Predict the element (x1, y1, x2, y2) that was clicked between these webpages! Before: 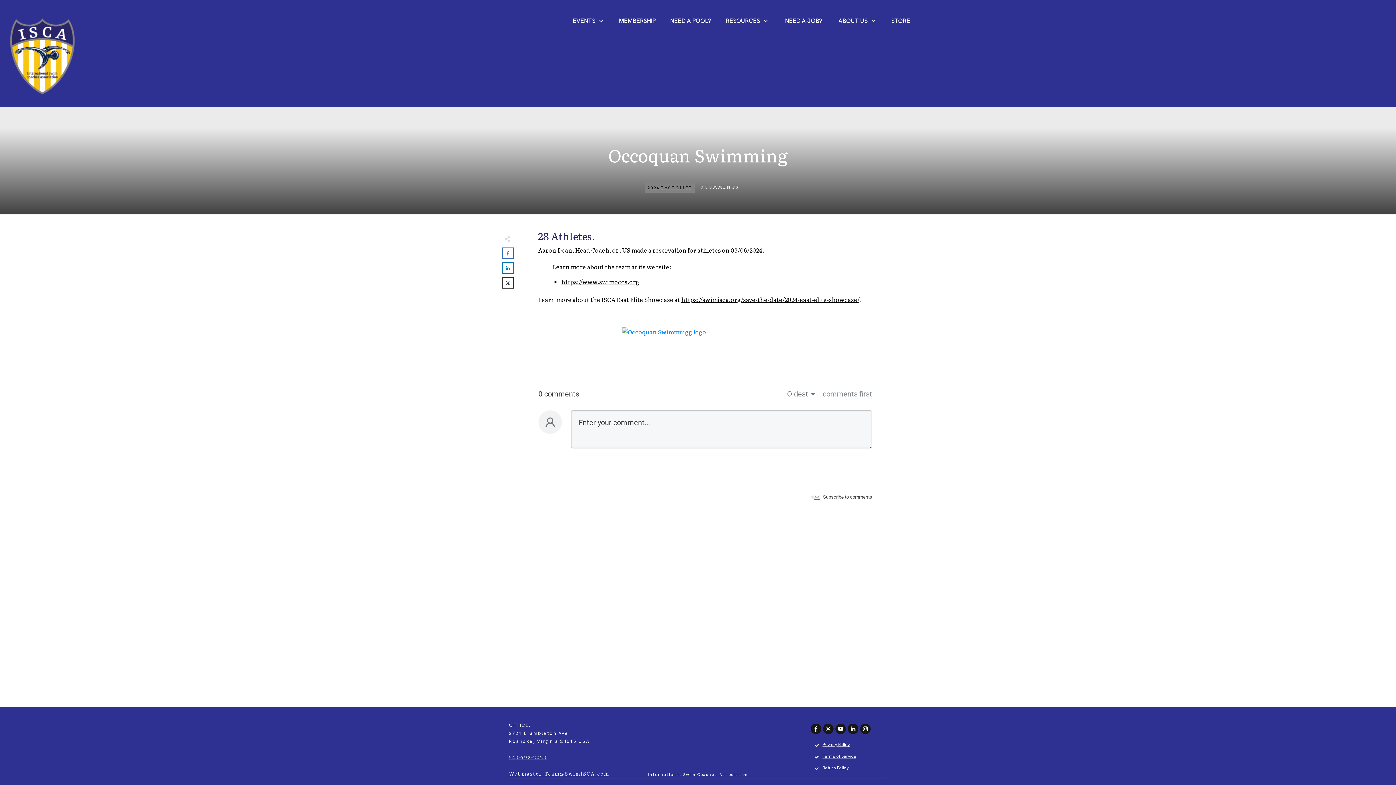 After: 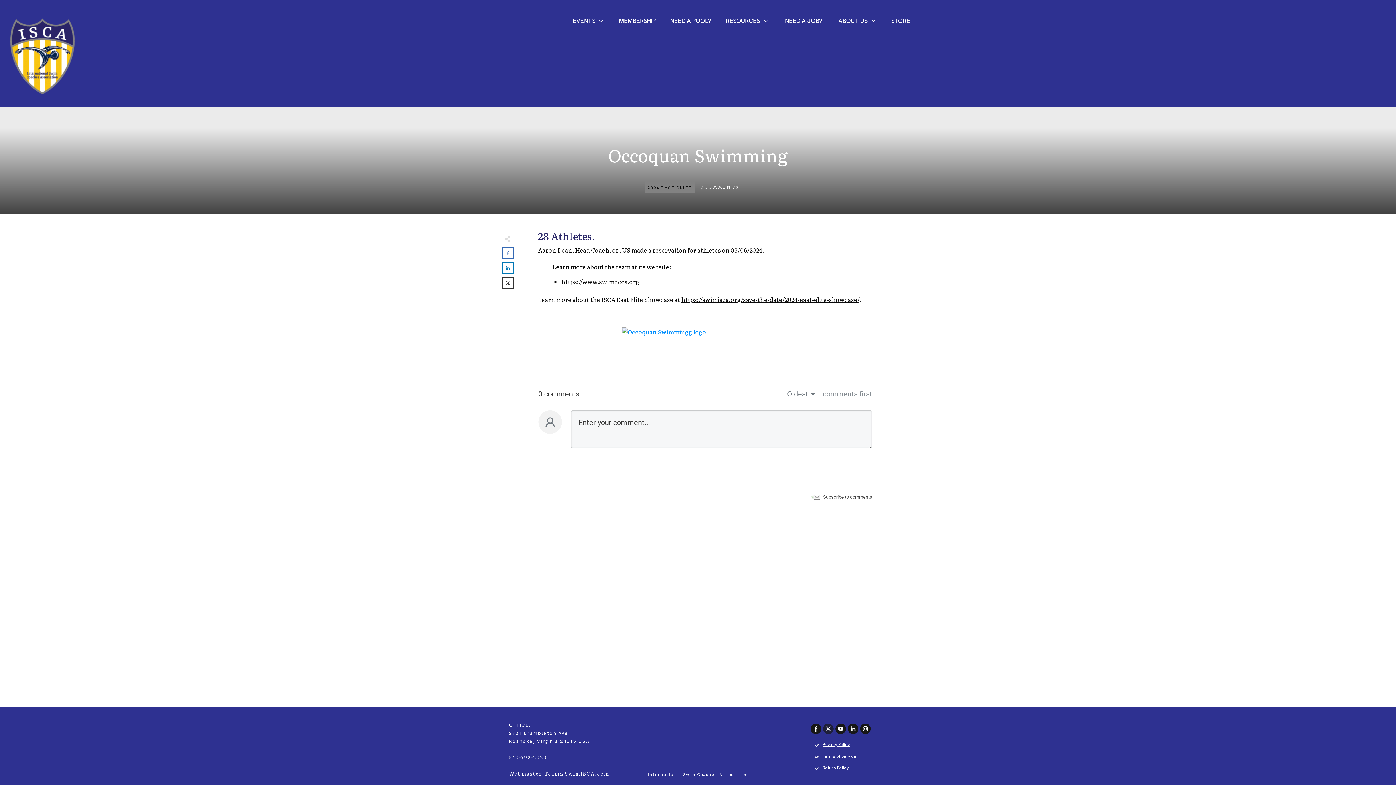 Action: bbox: (823, 724, 833, 734)